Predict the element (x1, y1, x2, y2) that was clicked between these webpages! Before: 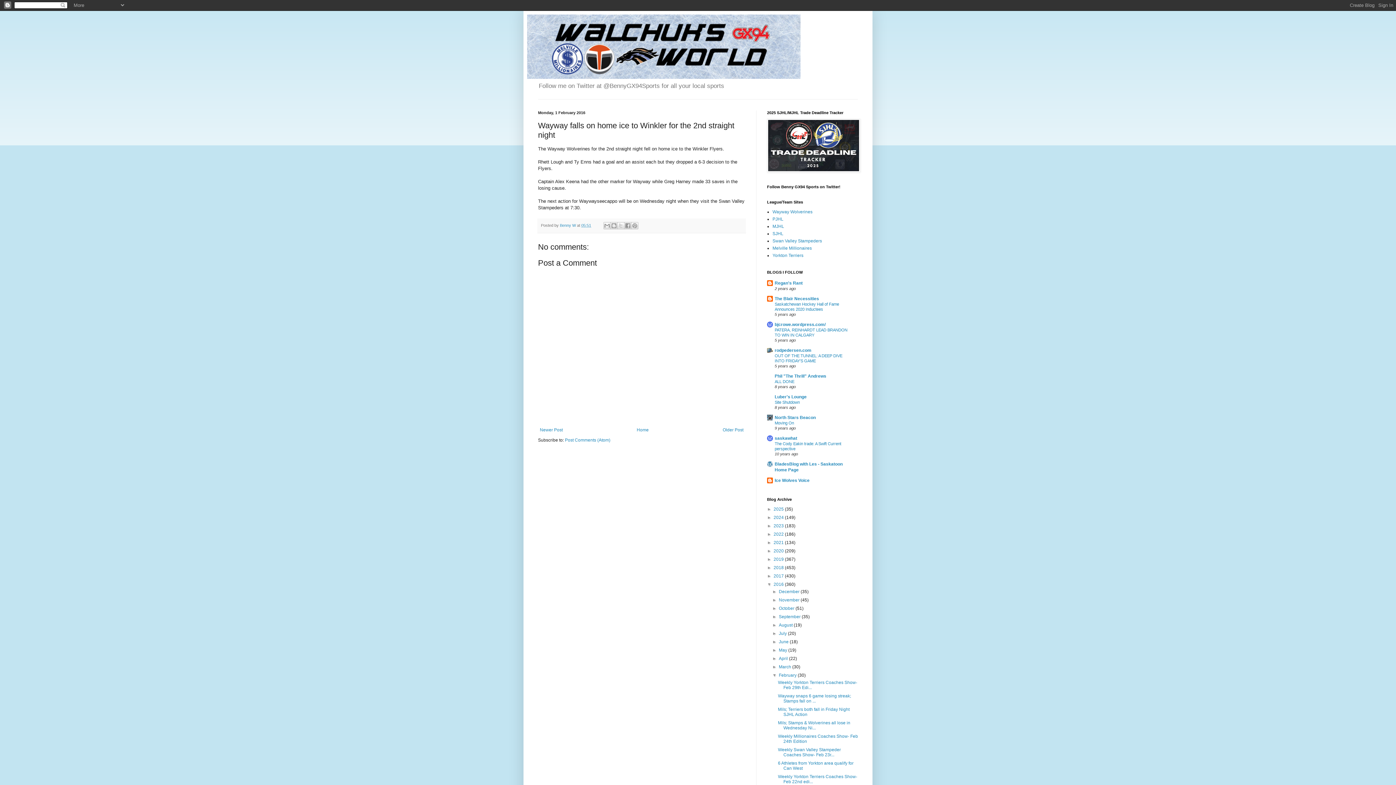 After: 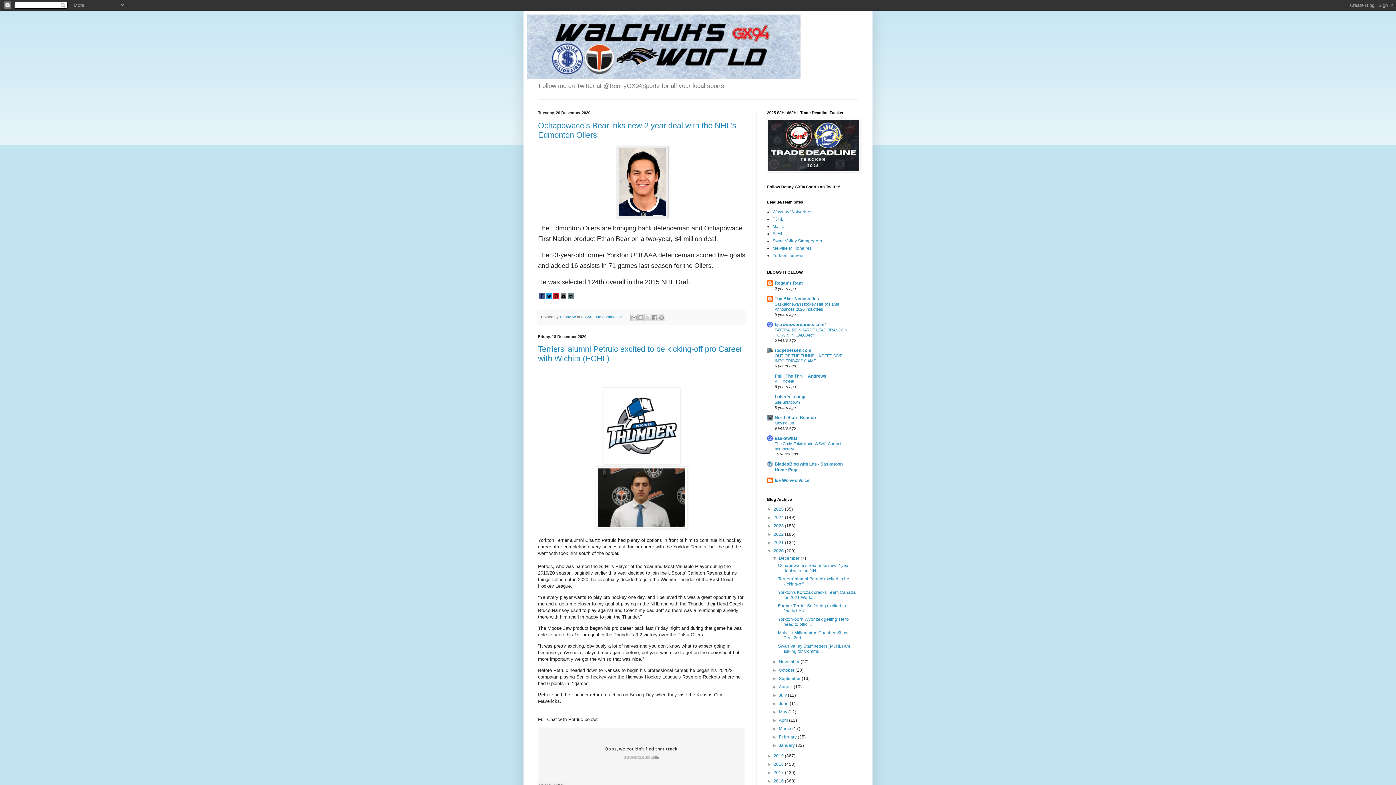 Action: bbox: (773, 548, 785, 553) label: 2020 